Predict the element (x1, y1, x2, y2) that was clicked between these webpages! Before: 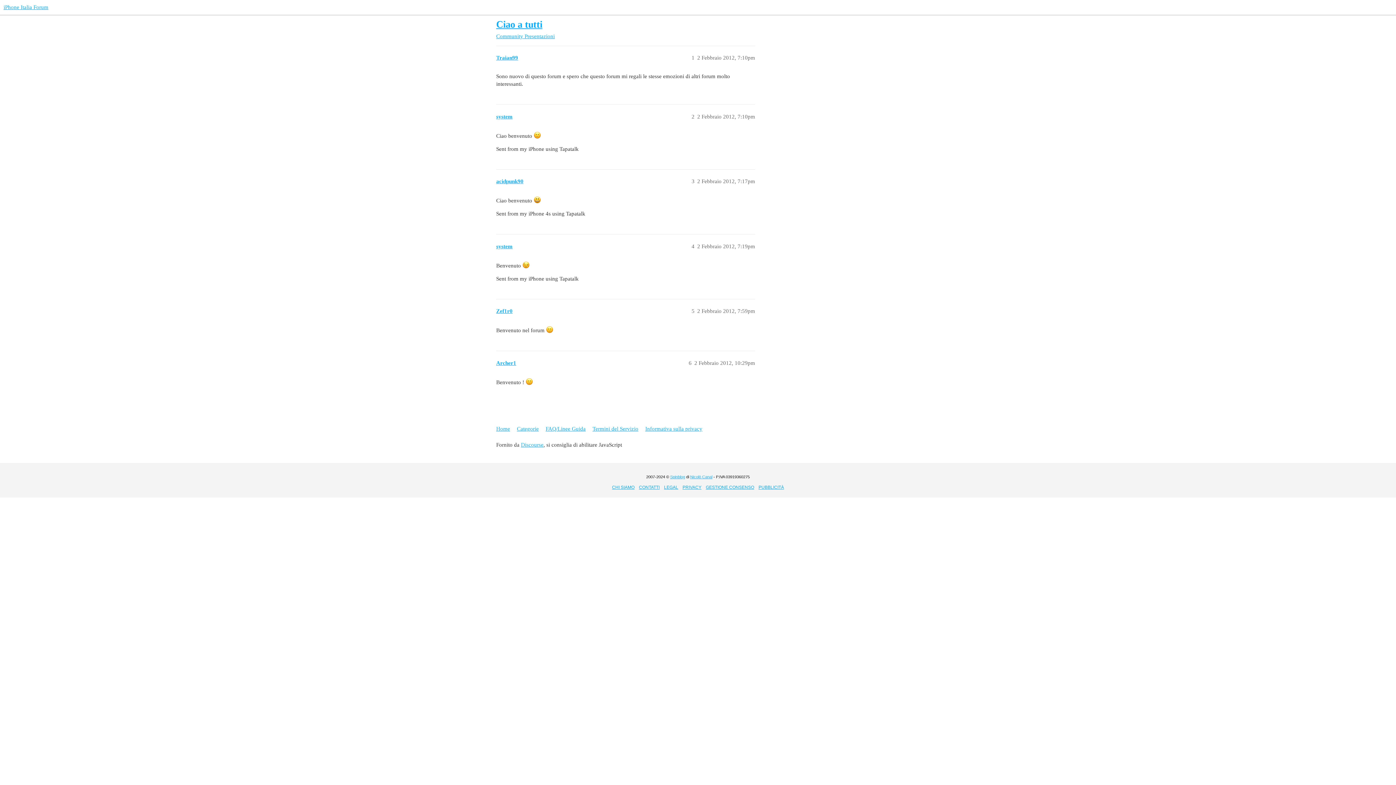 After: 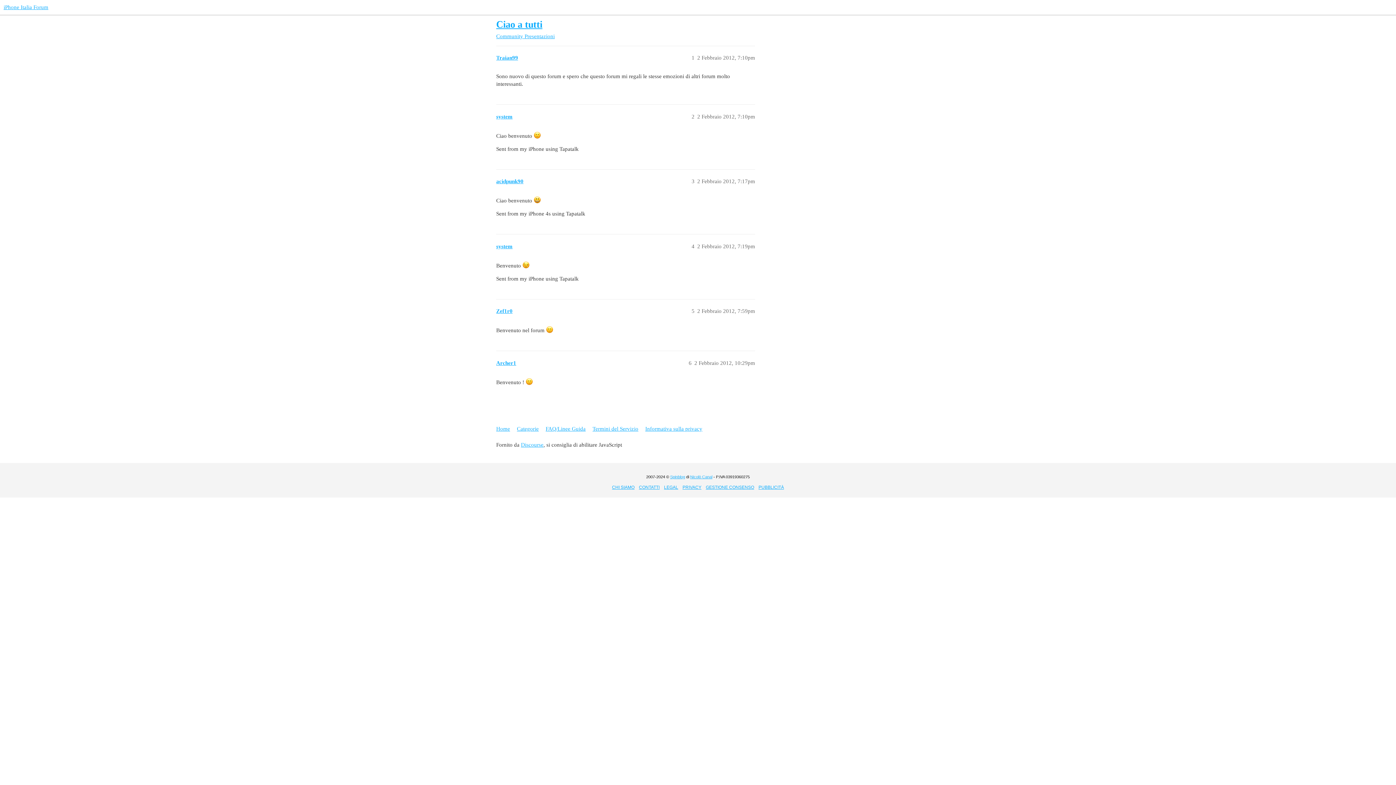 Action: bbox: (706, 484, 754, 490) label: GESTIONE CONSENSO